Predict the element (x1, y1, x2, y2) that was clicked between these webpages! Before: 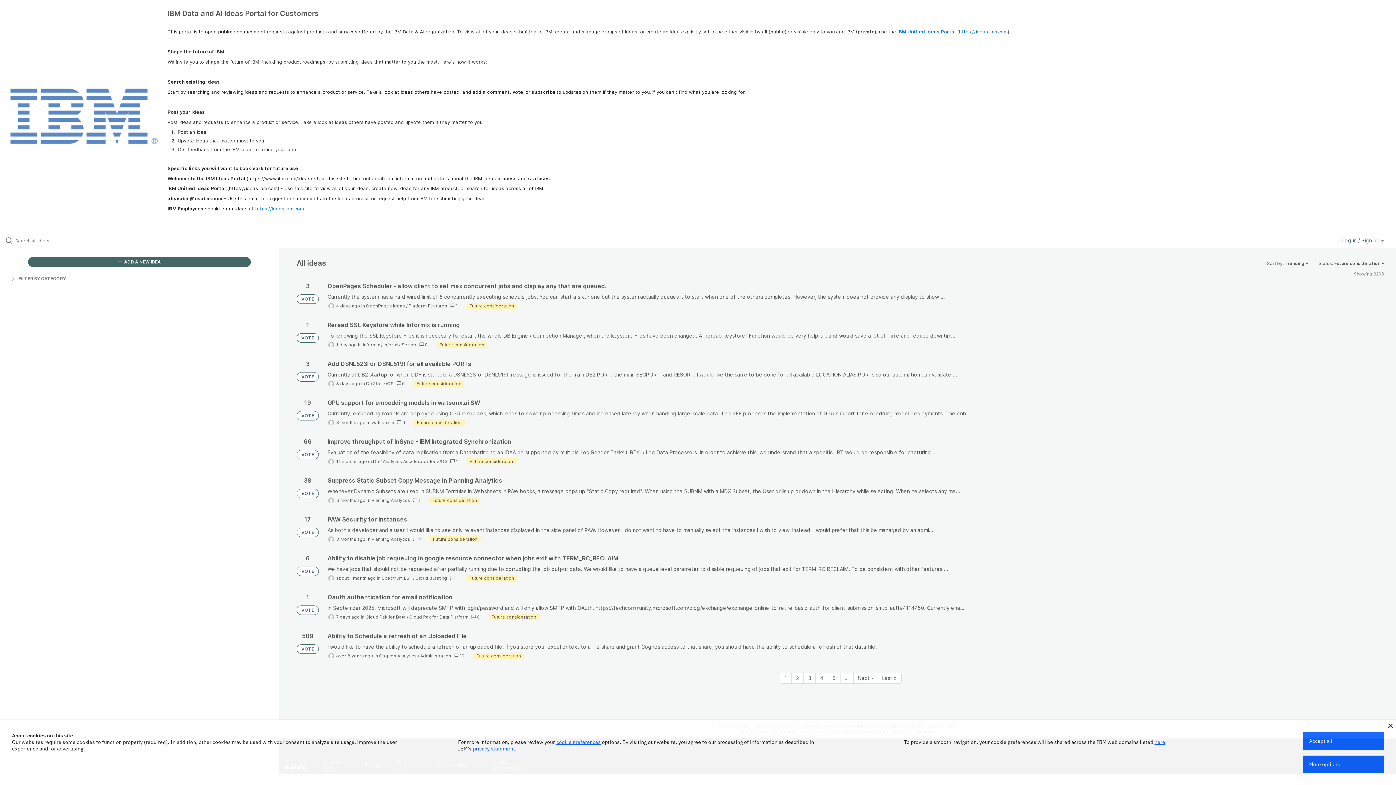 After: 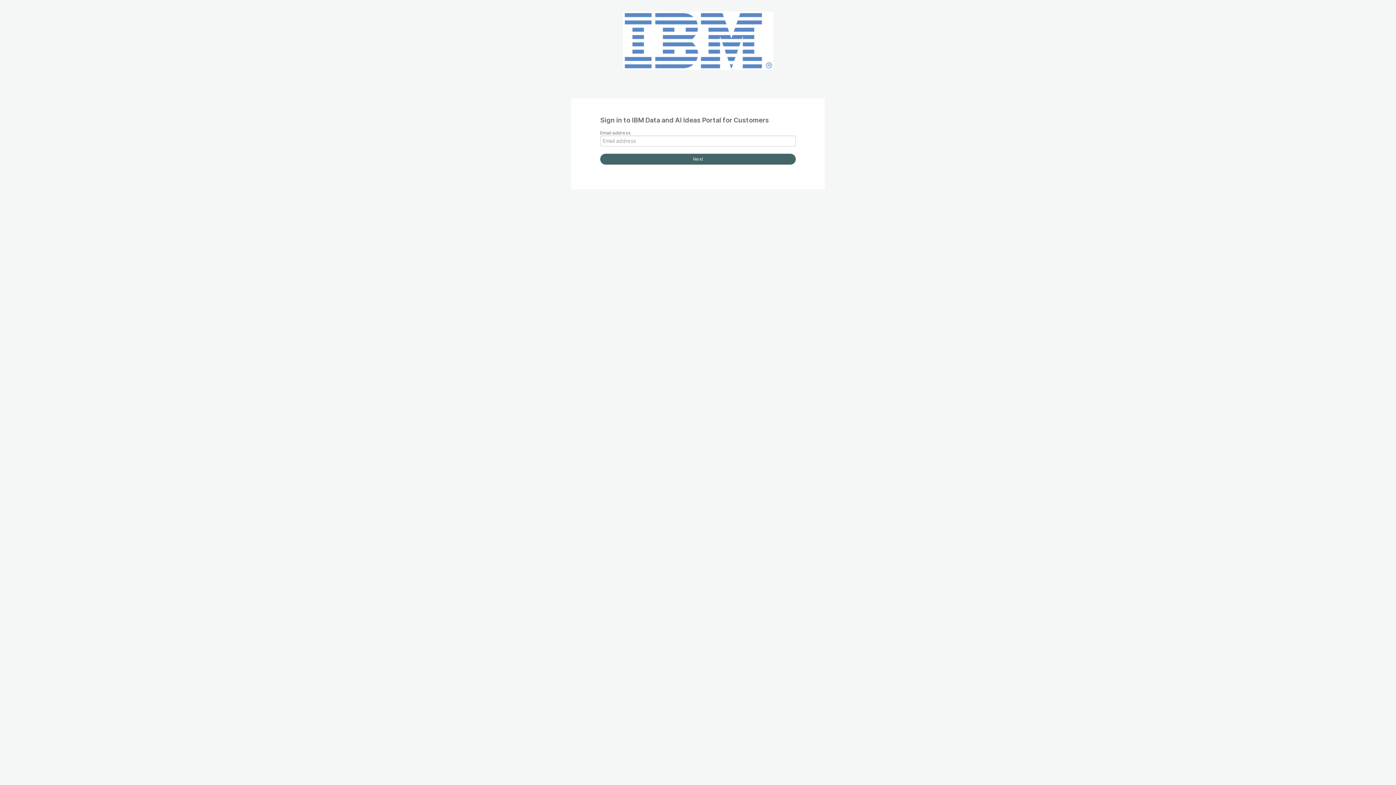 Action: label:  ADD A NEW IDEA bbox: (27, 257, 251, 267)